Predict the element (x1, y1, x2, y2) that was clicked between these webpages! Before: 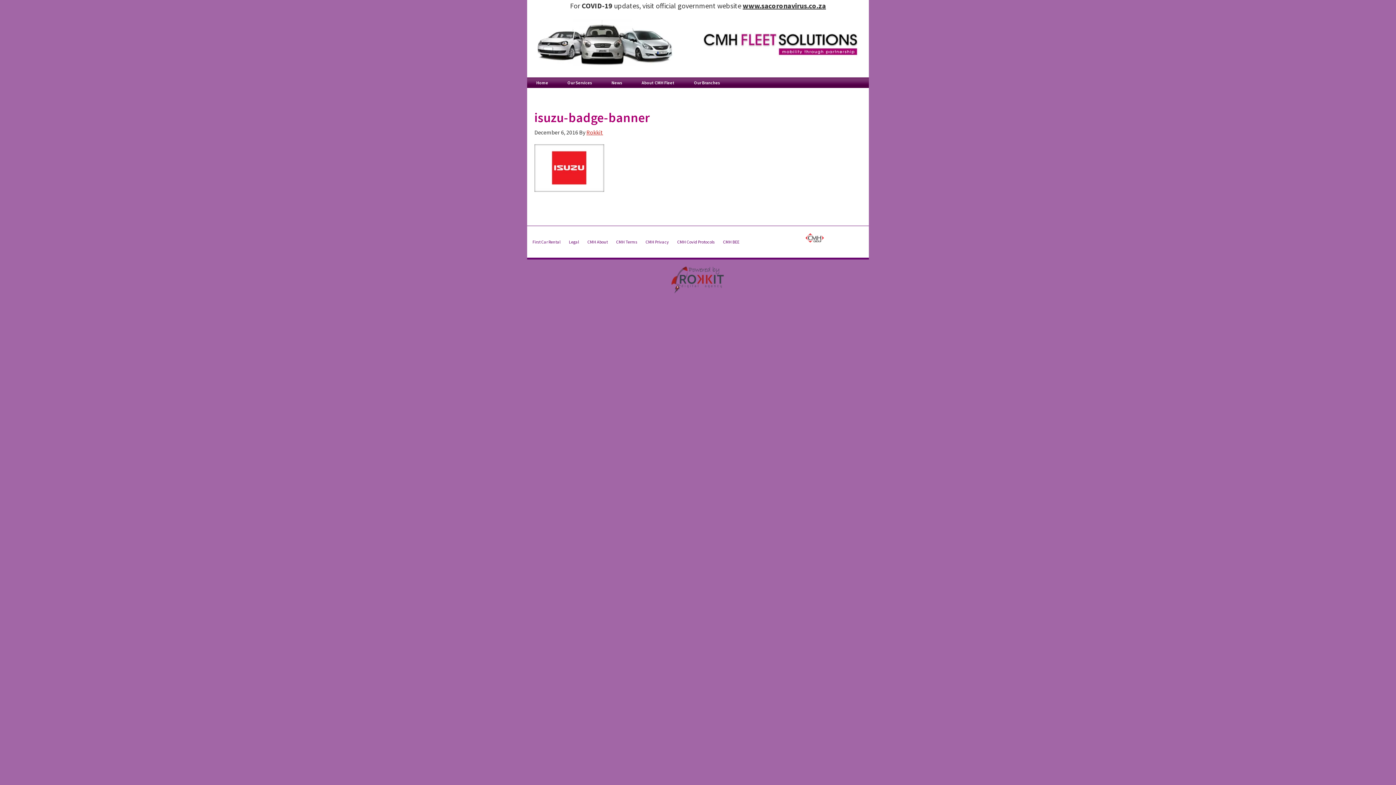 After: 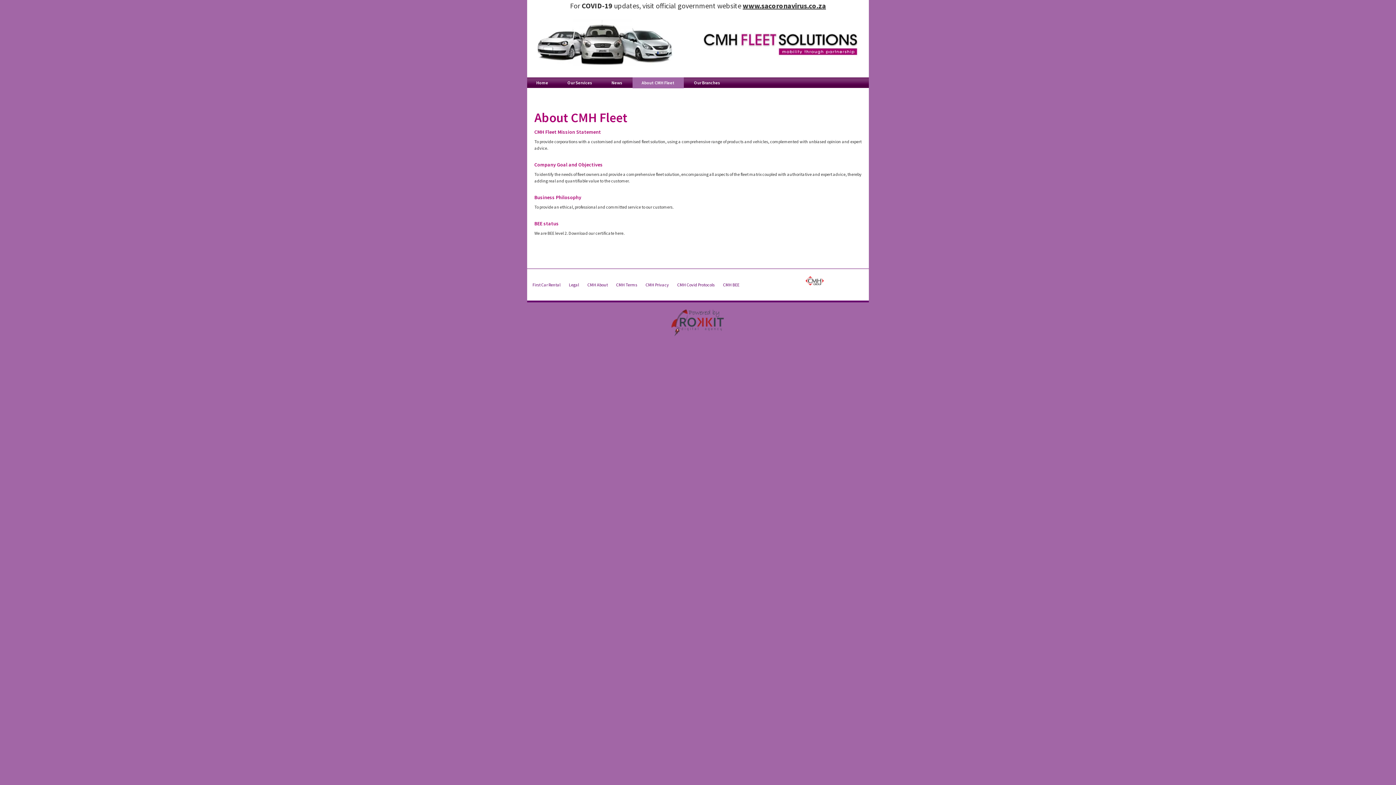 Action: label: CMH About bbox: (587, 239, 607, 244)